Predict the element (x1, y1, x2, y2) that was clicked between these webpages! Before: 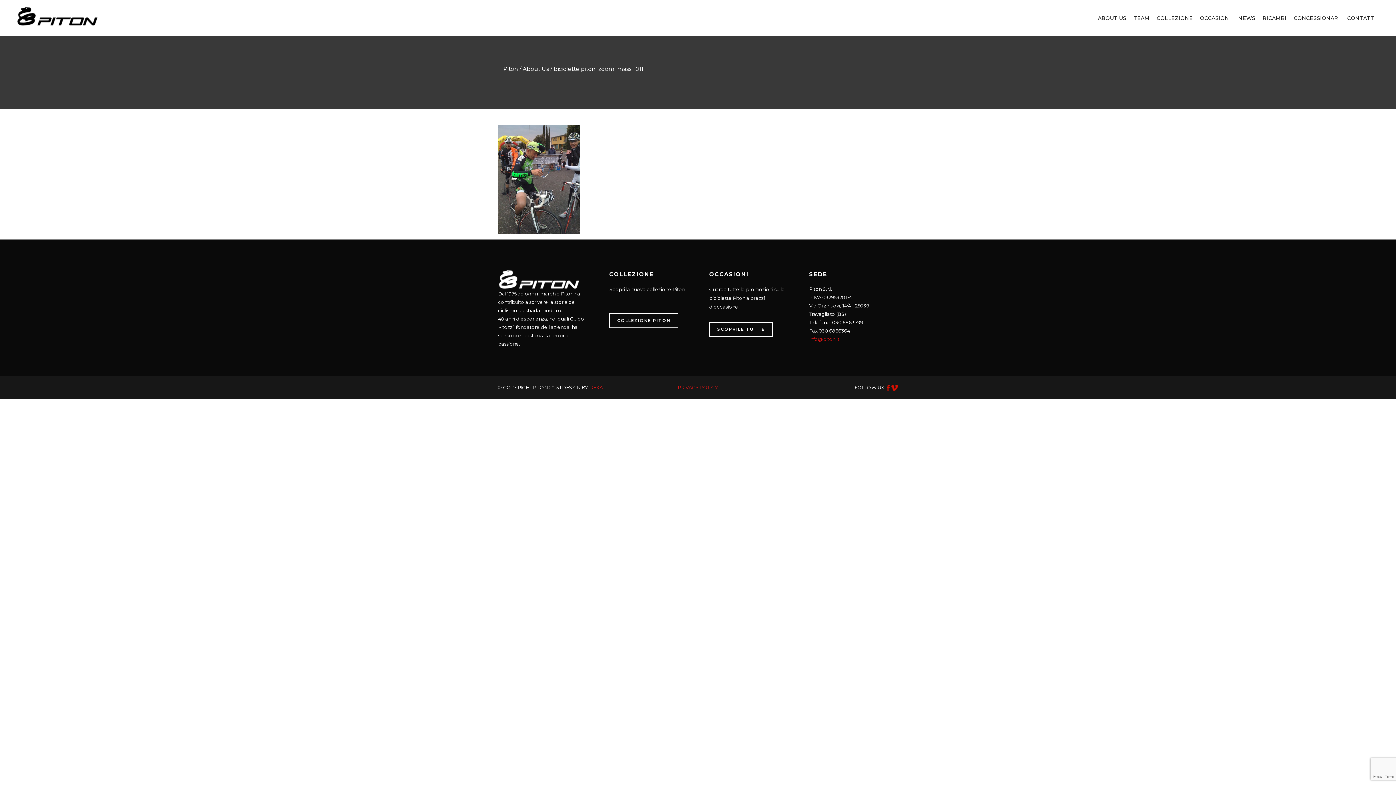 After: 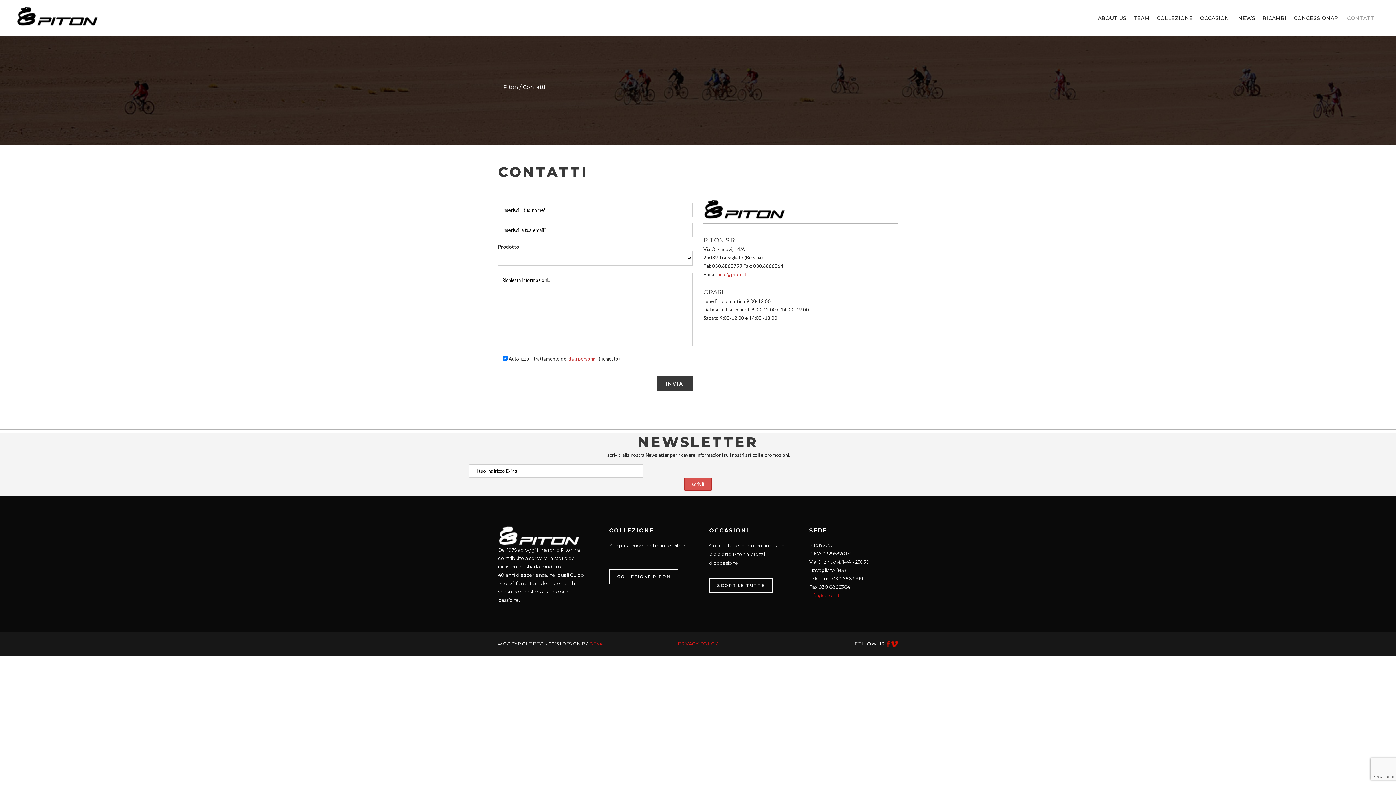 Action: label: CONTATTI bbox: (1344, 0, 1380, 36)